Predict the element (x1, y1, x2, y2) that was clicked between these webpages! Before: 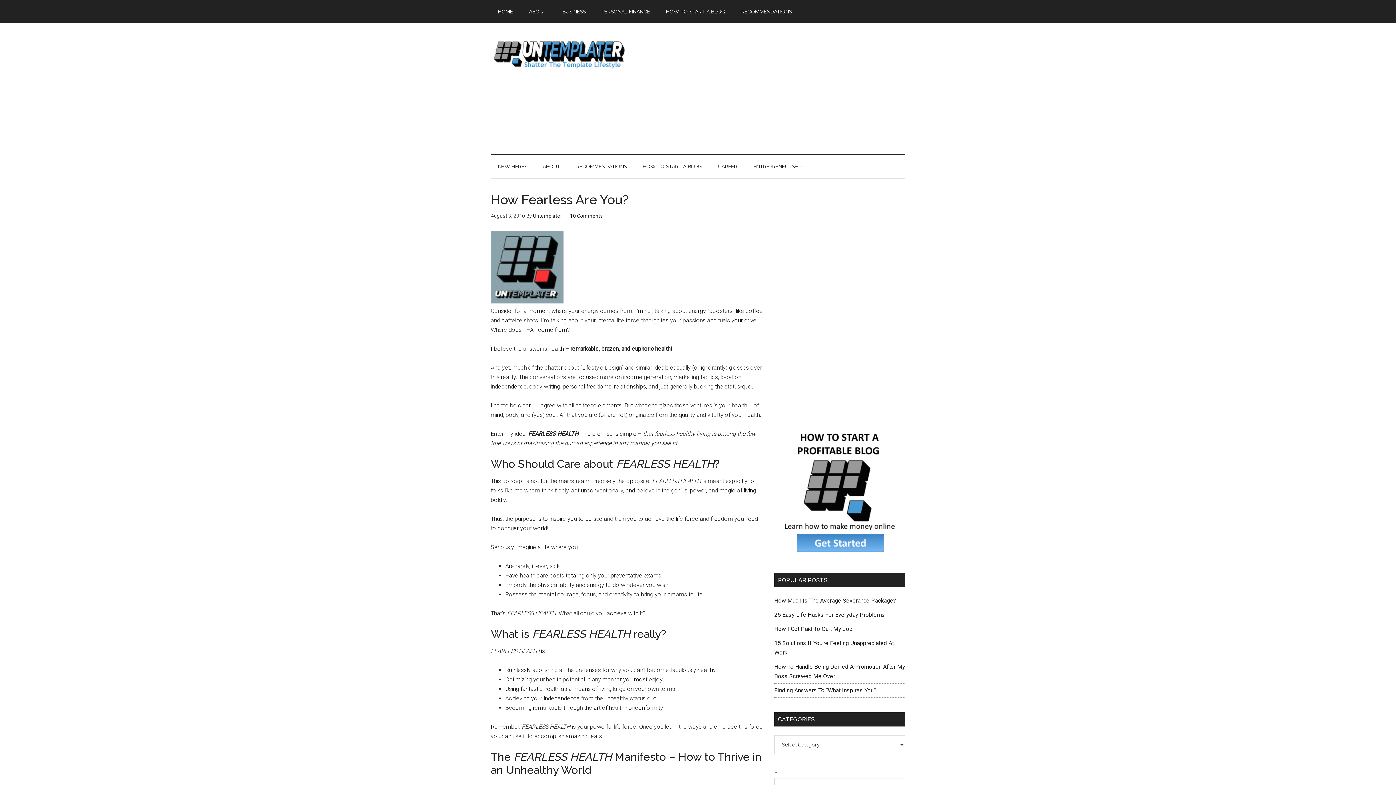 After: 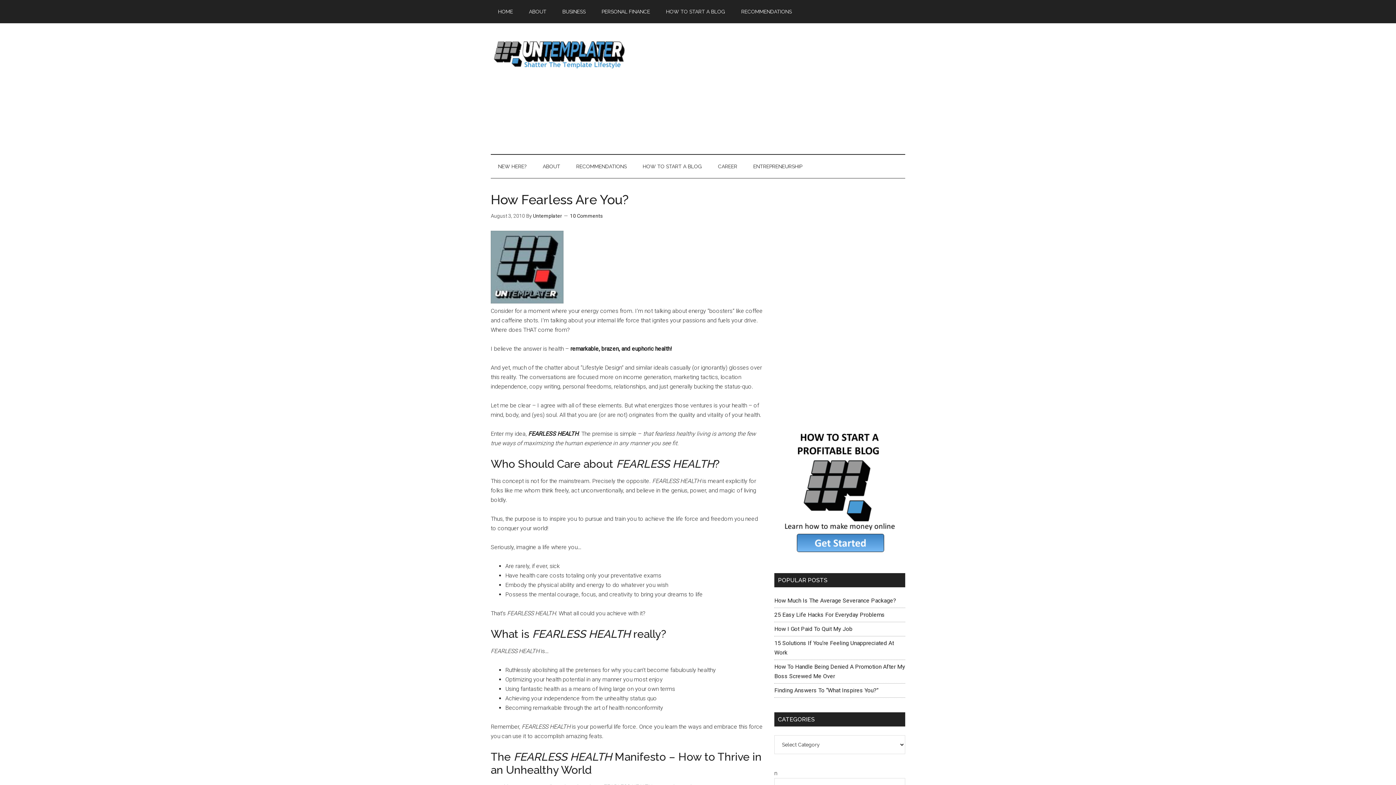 Action: bbox: (776, 550, 903, 557)